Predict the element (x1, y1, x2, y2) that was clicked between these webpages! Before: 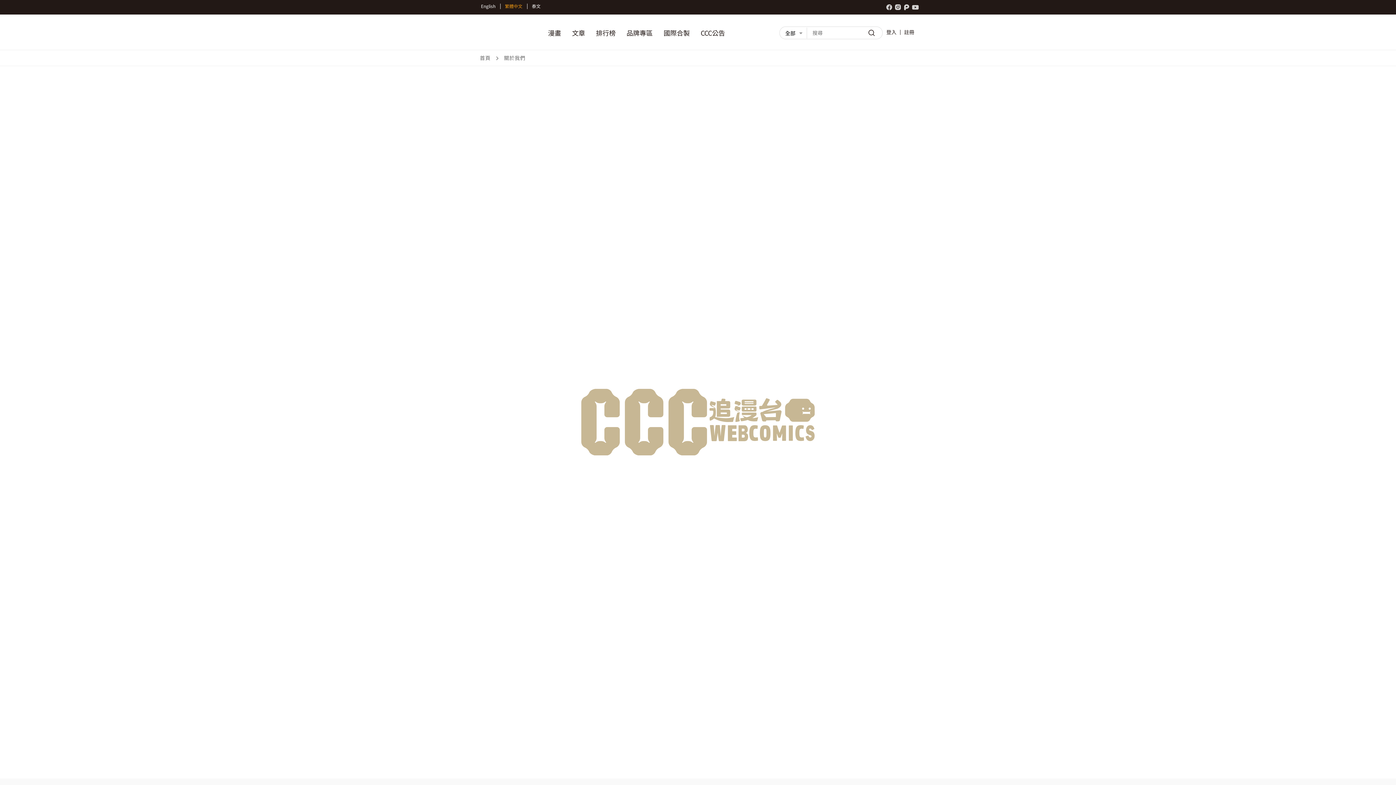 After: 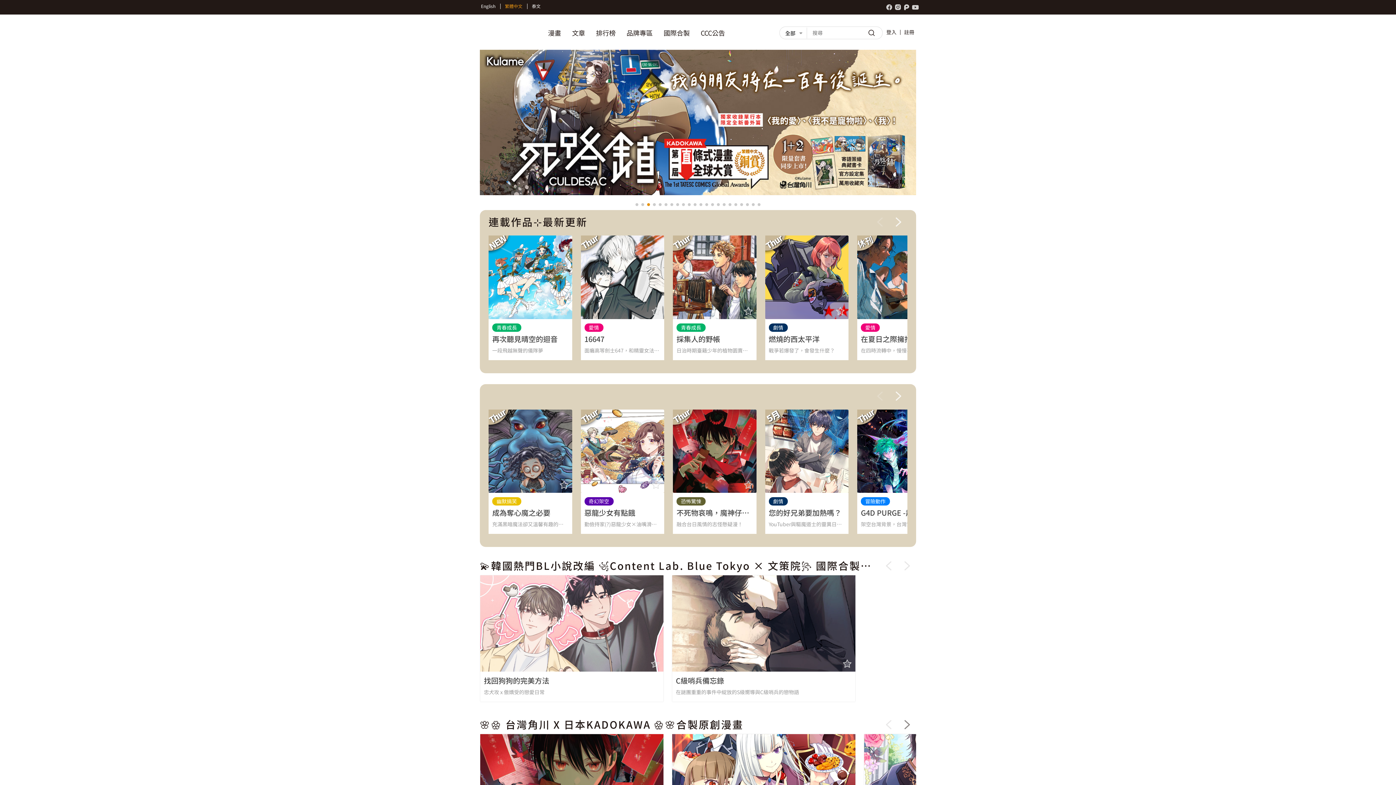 Action: bbox: (479, 26, 540, 35)